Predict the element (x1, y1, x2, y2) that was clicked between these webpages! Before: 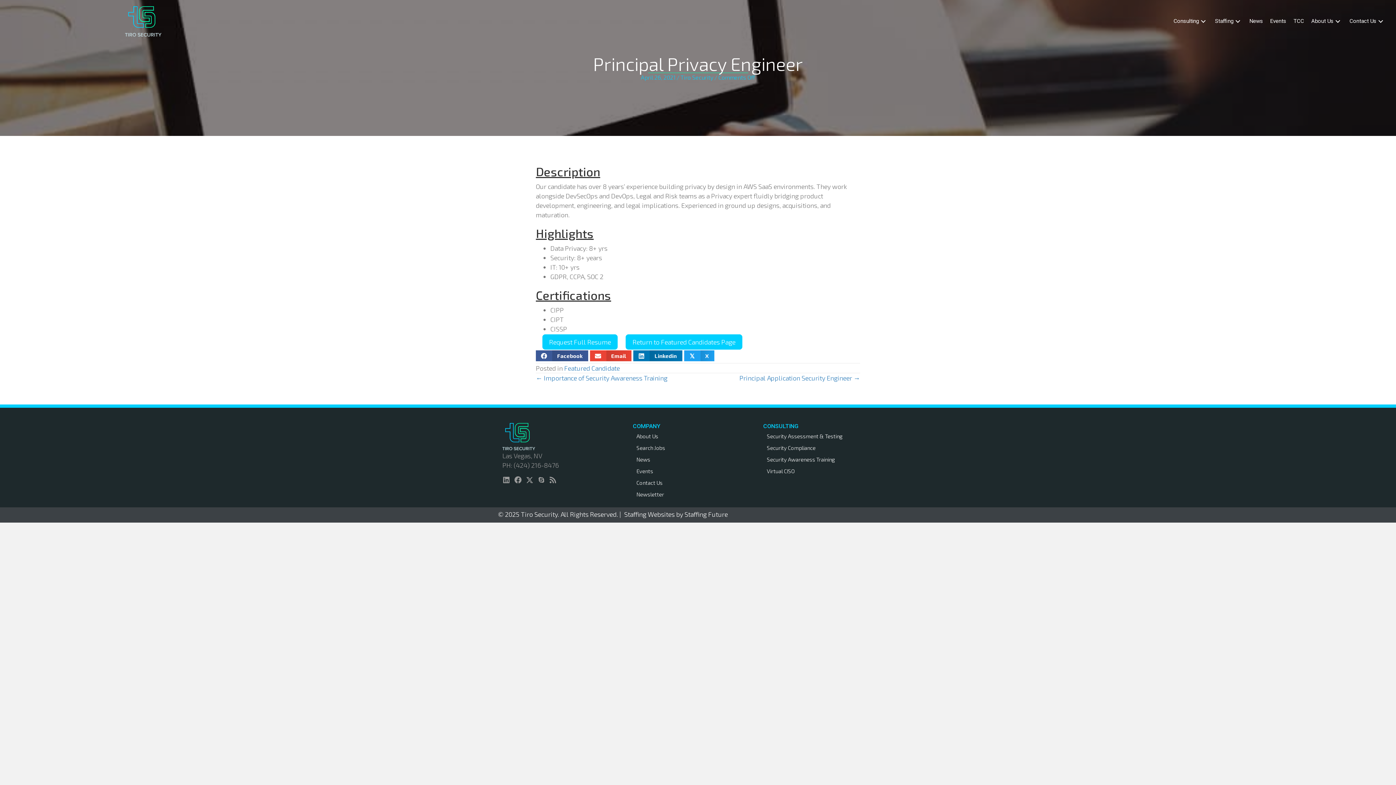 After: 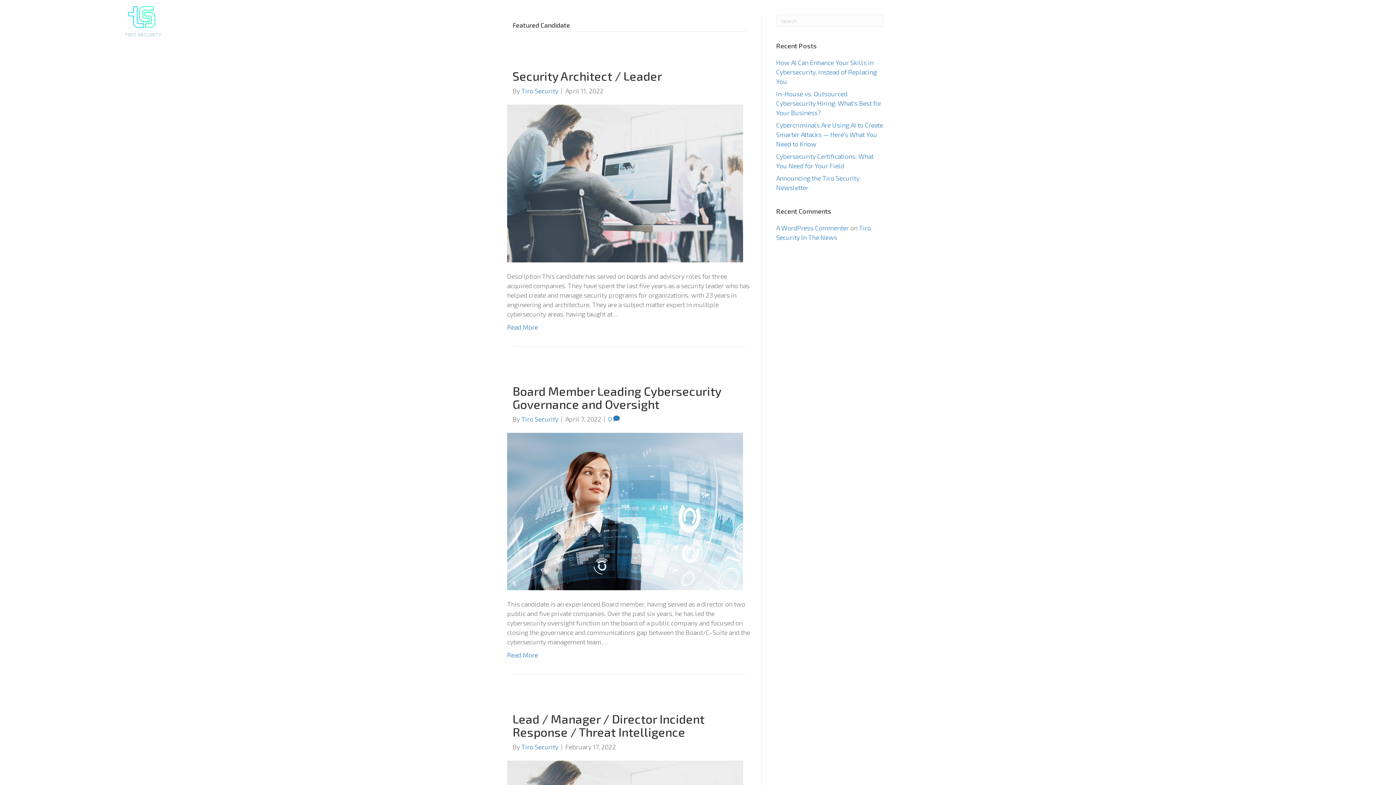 Action: label: Featured Candidate bbox: (564, 364, 620, 372)